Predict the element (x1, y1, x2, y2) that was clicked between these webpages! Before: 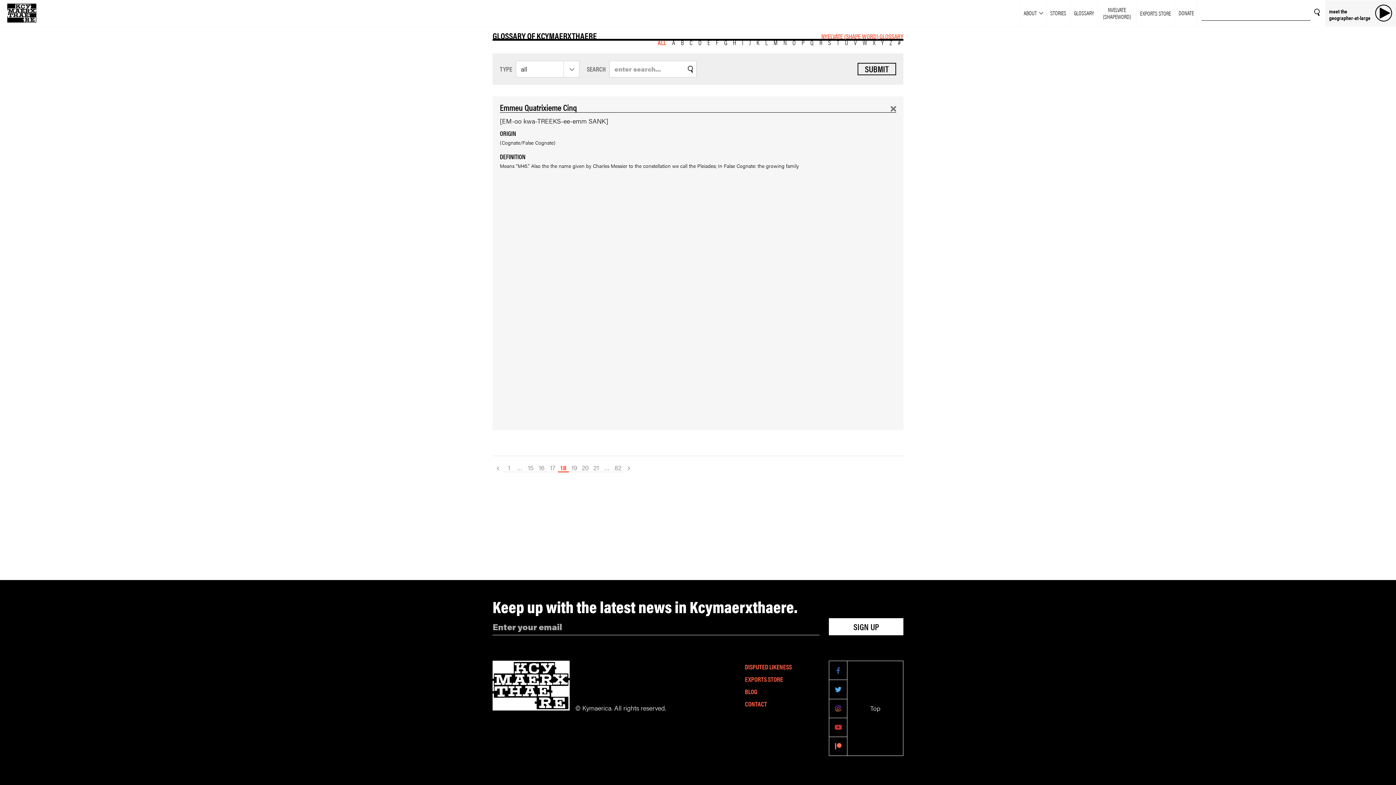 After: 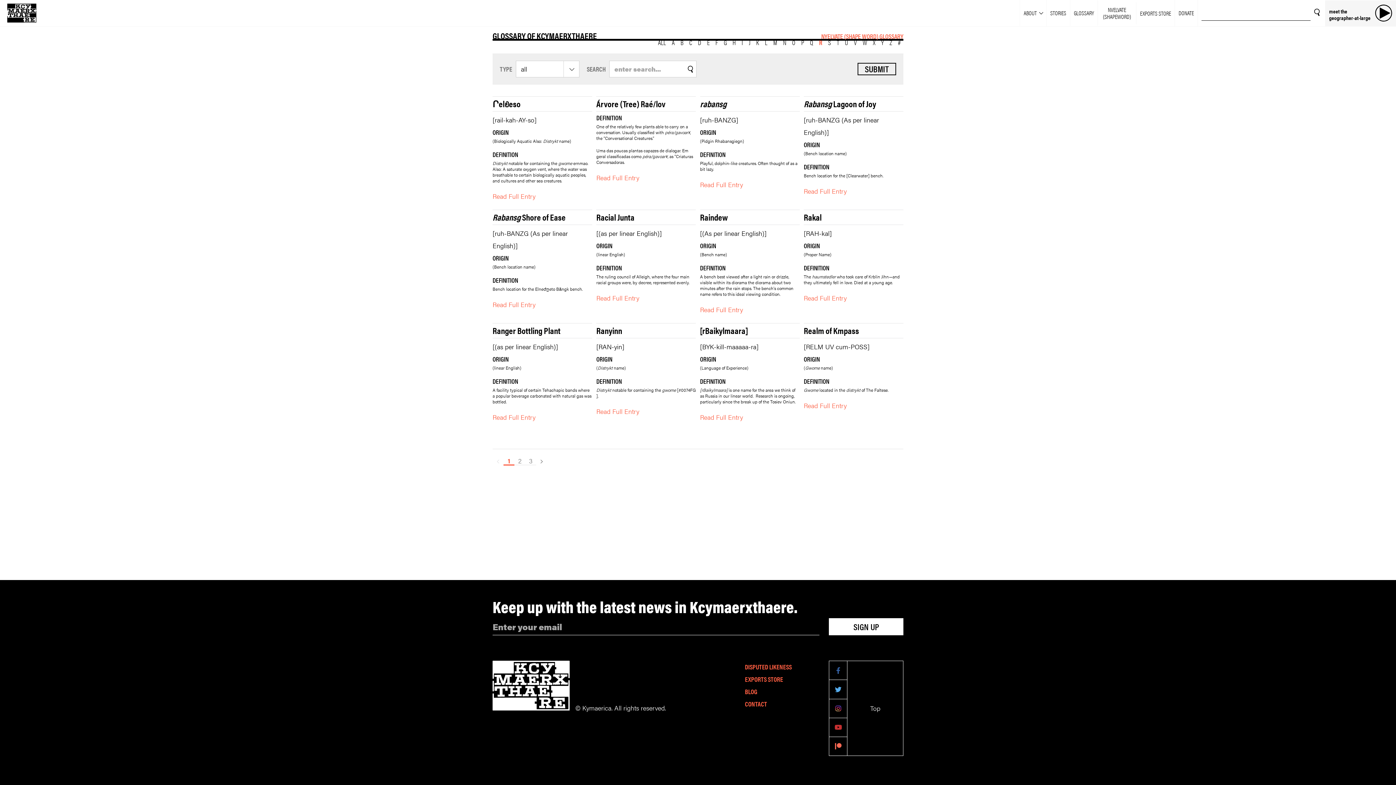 Action: bbox: (816, 40, 825, 46) label: R